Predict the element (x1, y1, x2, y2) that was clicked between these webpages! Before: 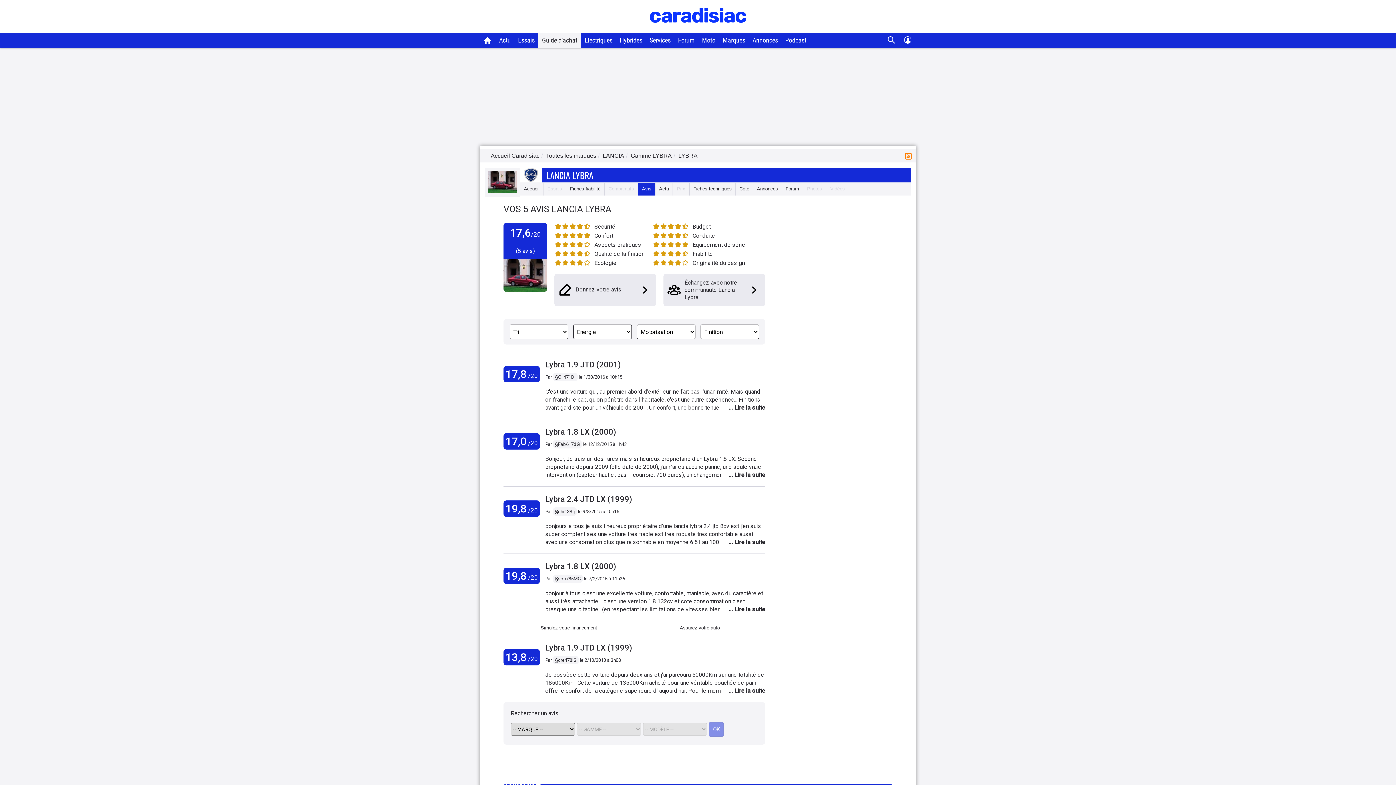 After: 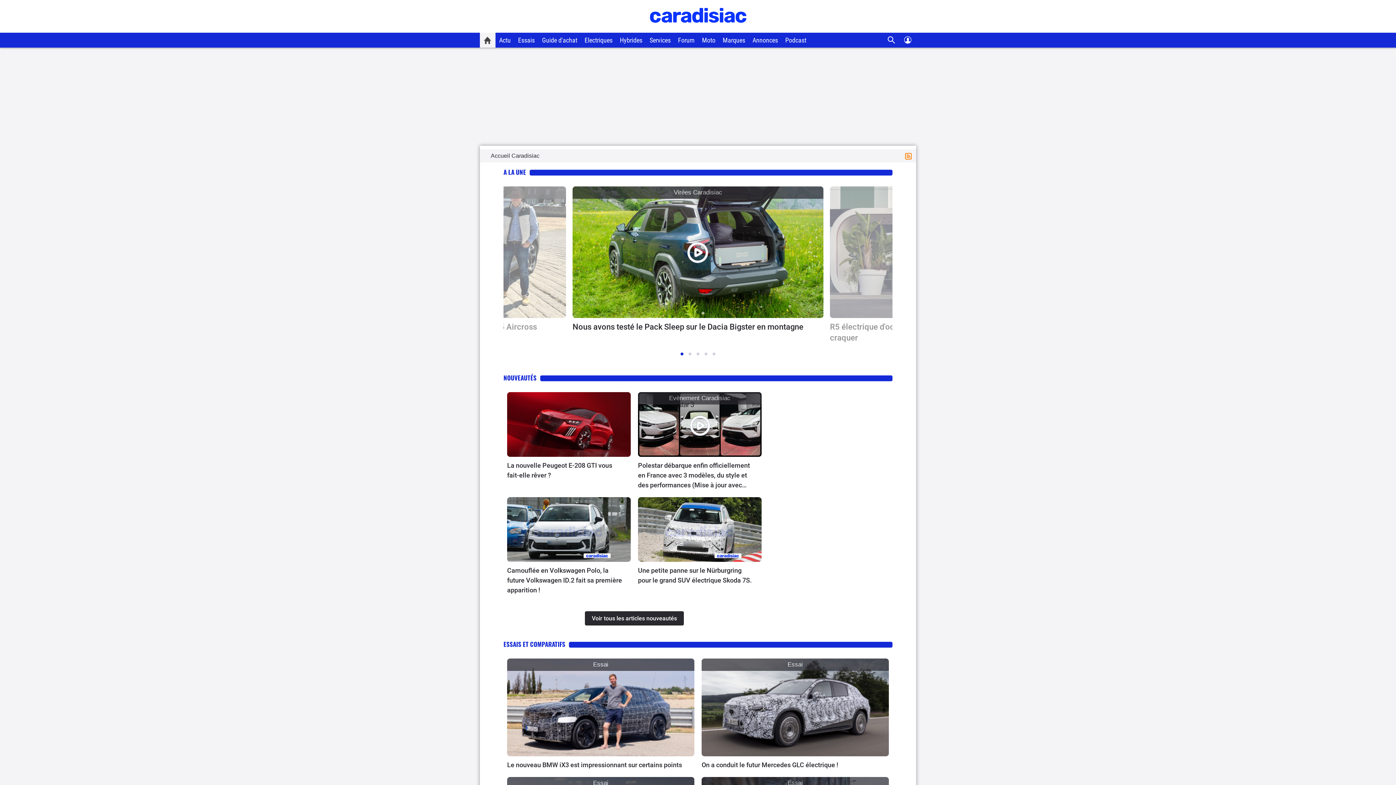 Action: label: Accueil Caradisiac bbox: (490, 152, 539, 158)